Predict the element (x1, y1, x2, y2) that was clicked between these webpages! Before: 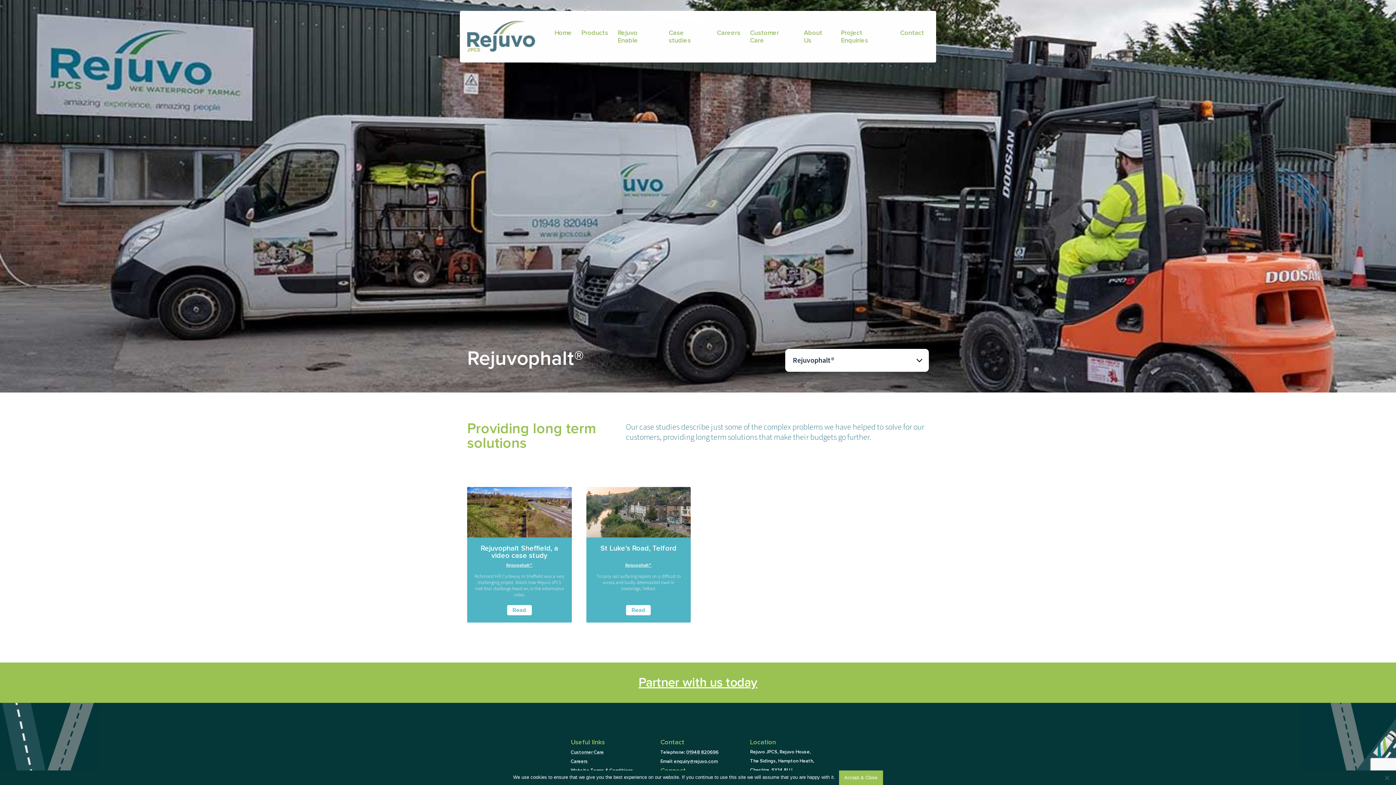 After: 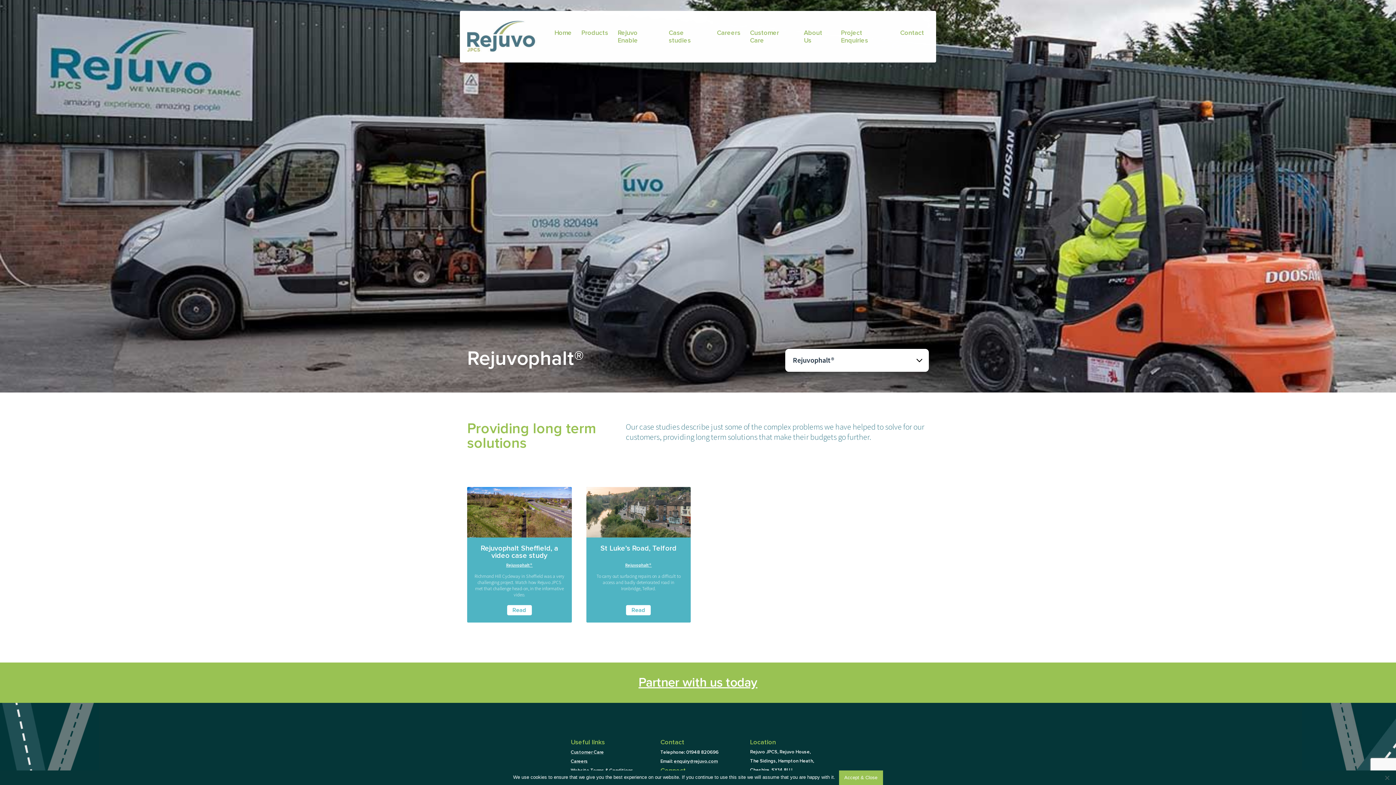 Action: bbox: (686, 749, 718, 755) label: 01948 820696